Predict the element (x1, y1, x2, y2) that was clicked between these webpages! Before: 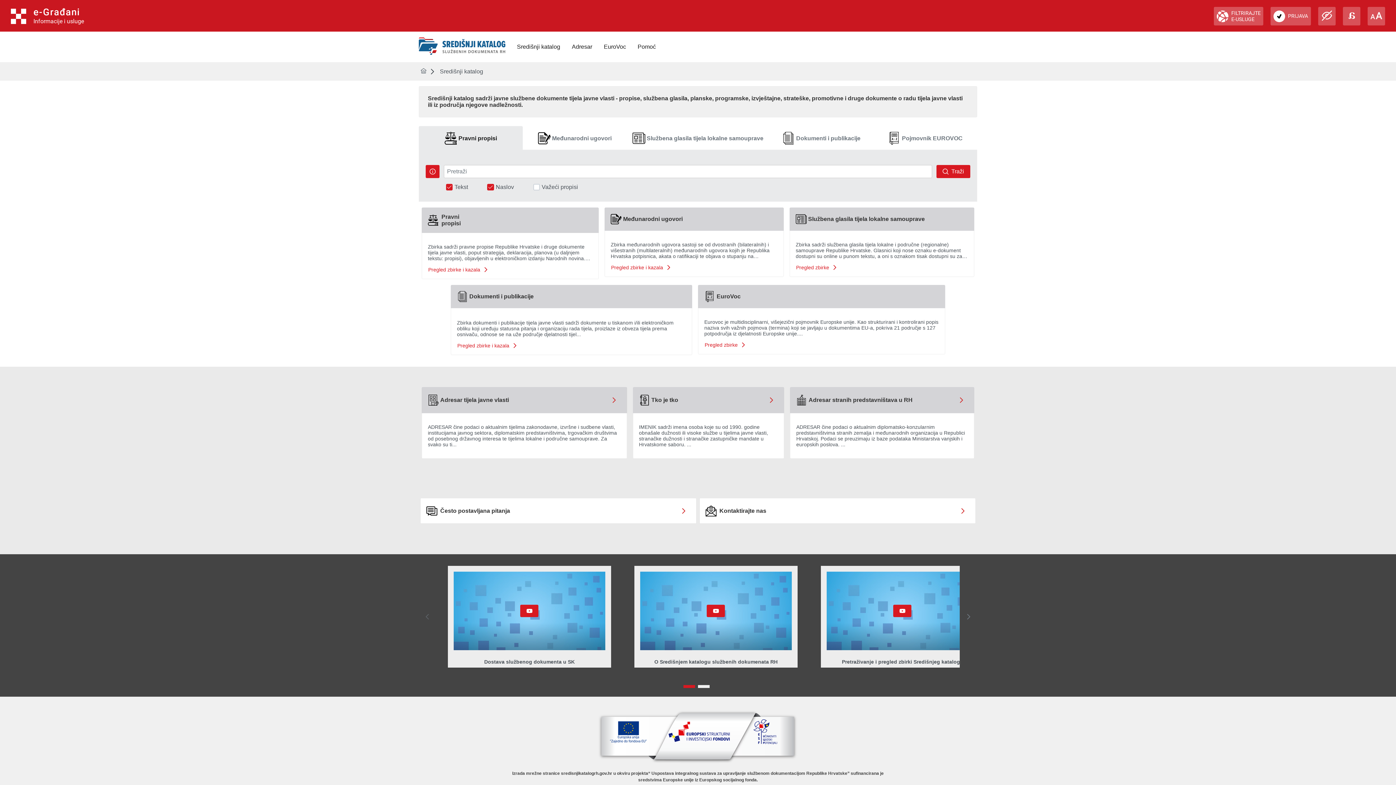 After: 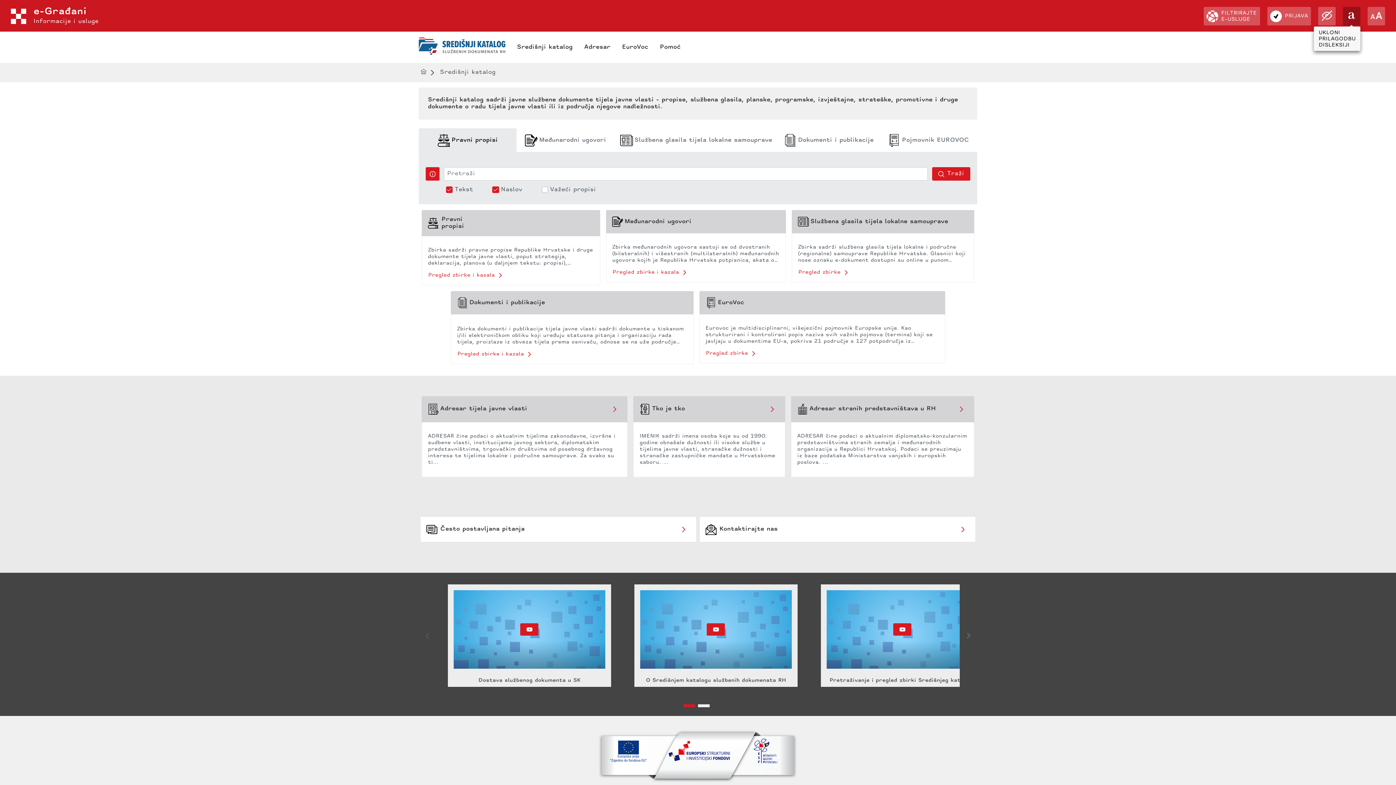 Action: bbox: (1343, 6, 1360, 25)